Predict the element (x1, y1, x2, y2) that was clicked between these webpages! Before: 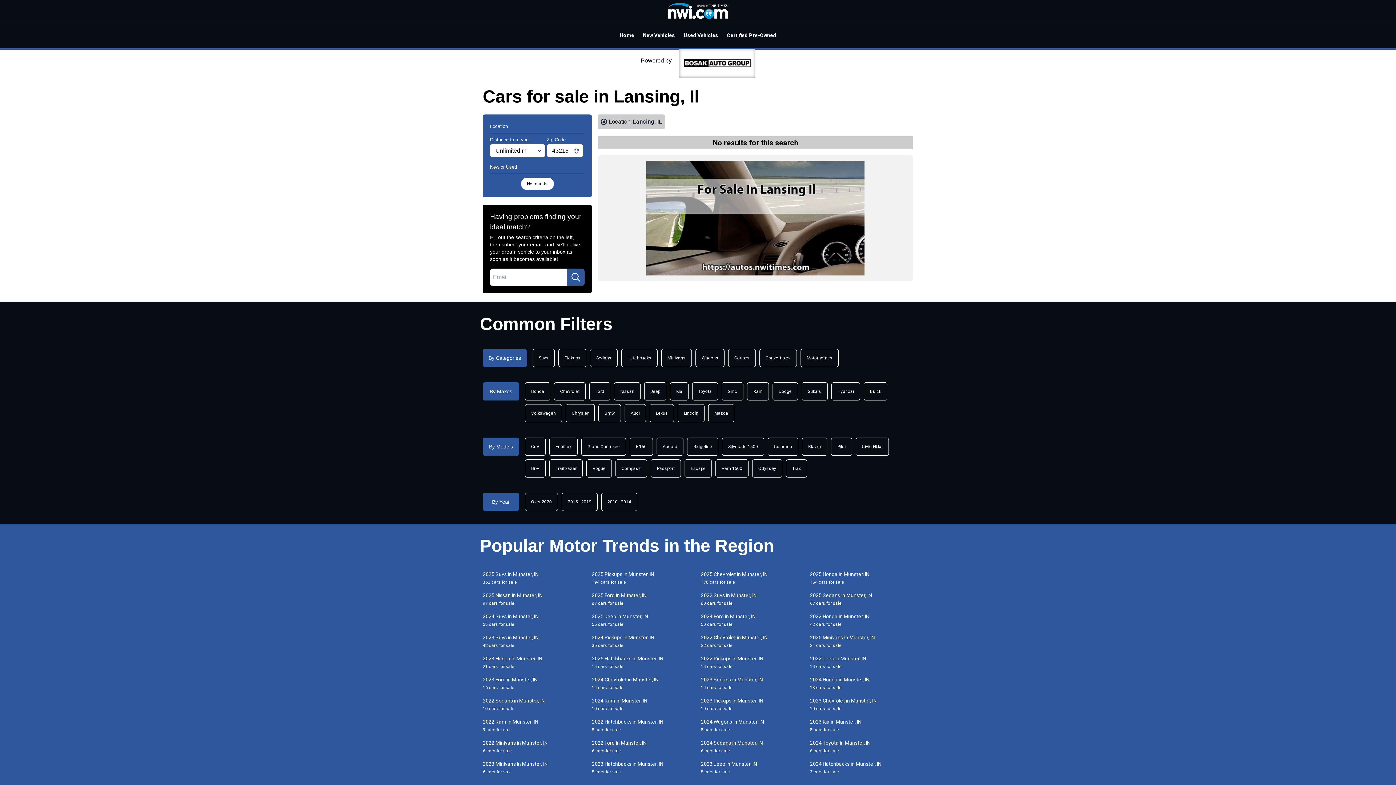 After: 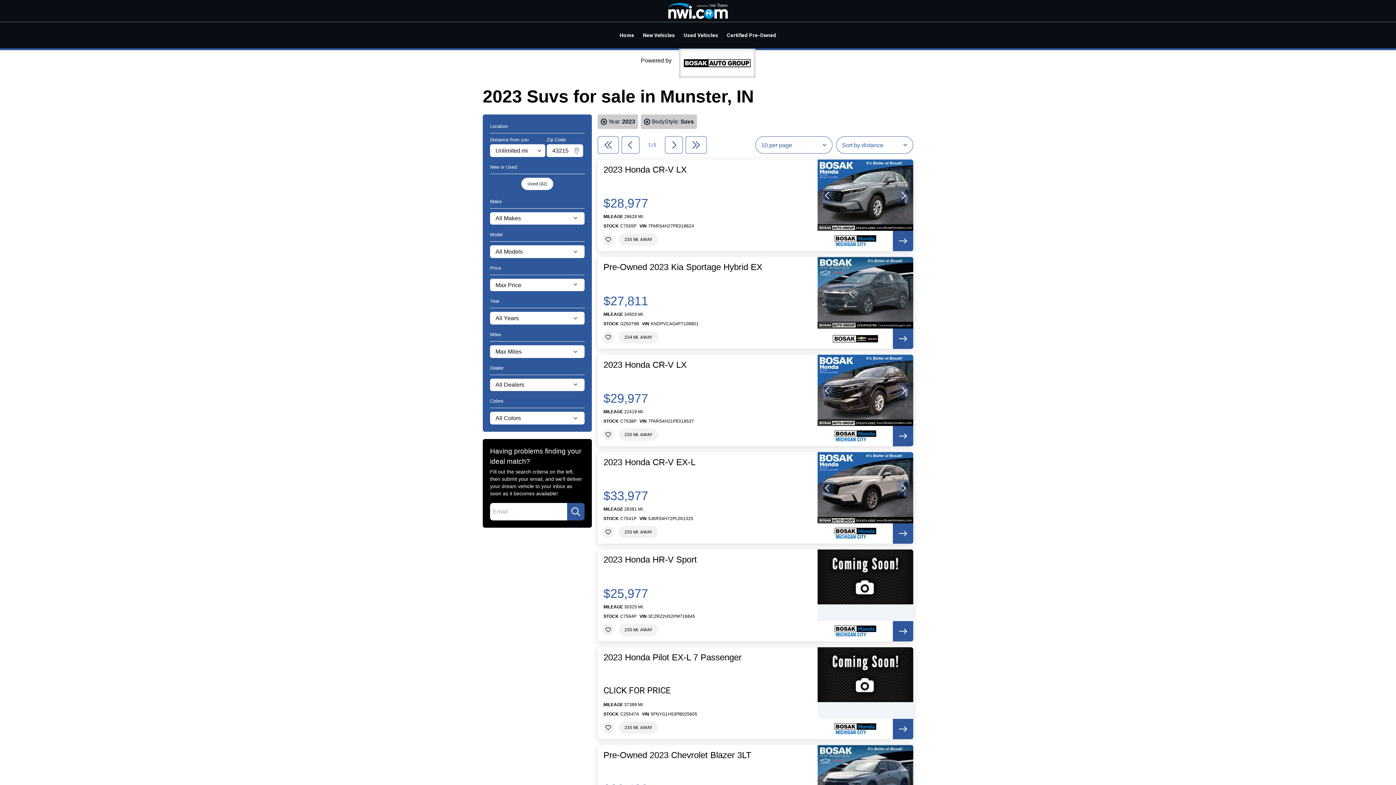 Action: bbox: (480, 634, 589, 649) label: 2023 Suvs in Munster, IN
42 cars for sale